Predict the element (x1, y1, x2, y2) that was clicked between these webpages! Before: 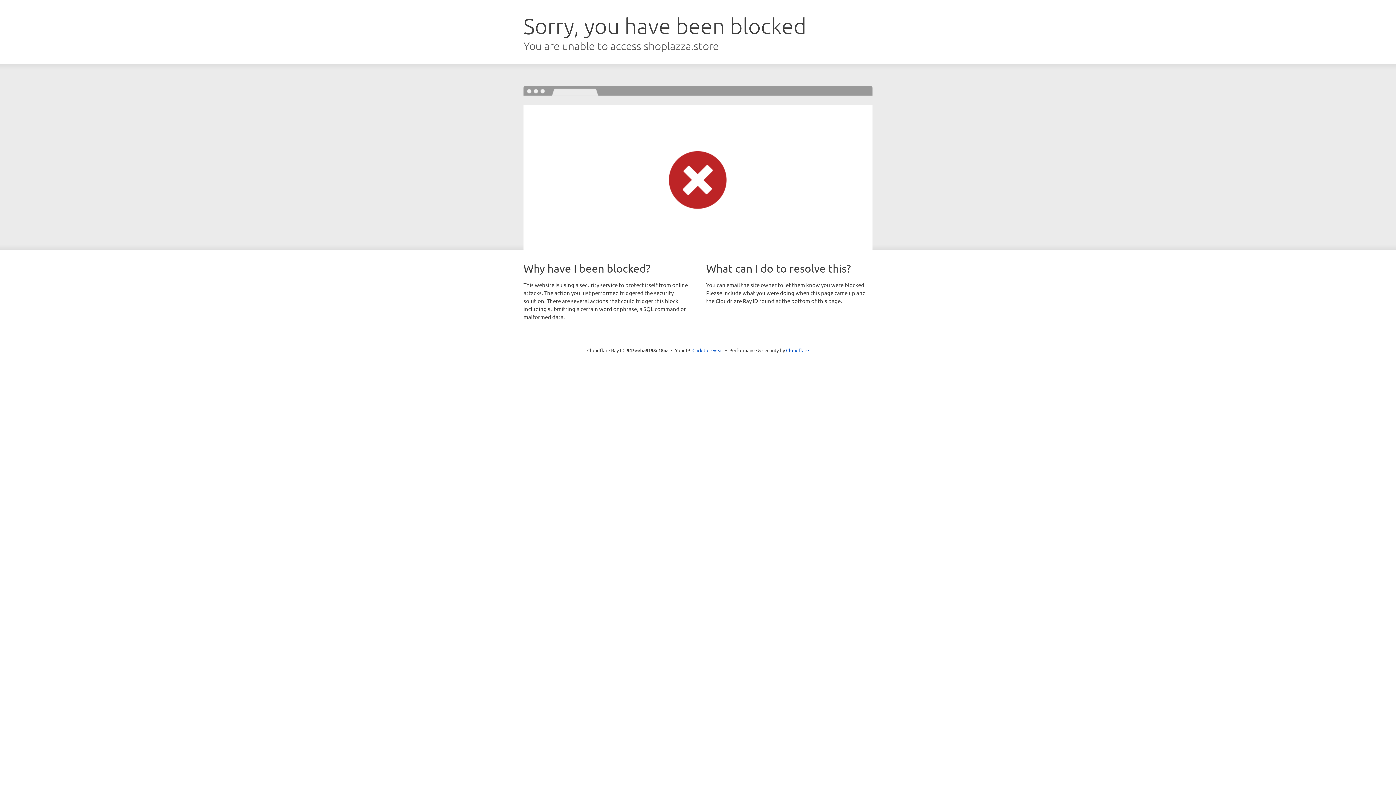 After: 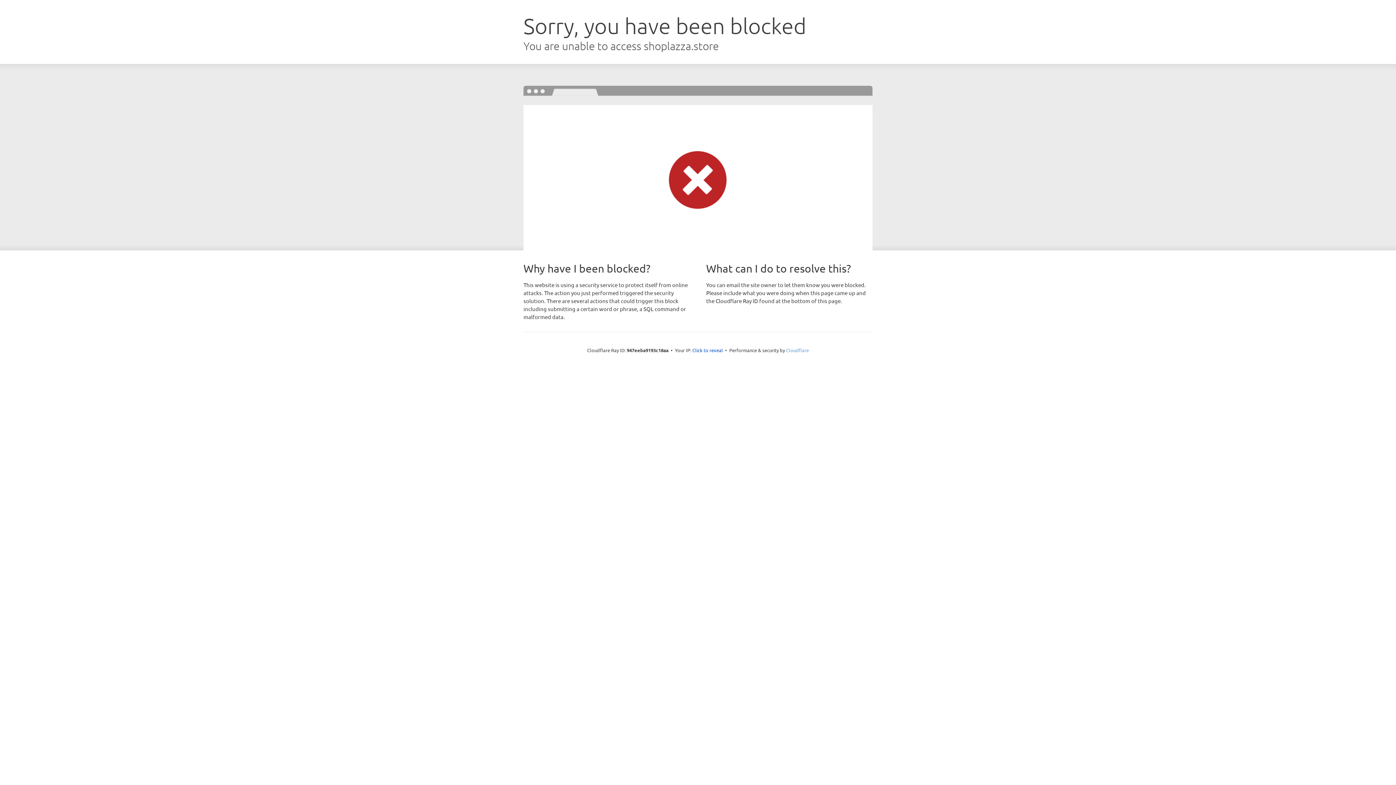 Action: label: Cloudflare bbox: (786, 347, 809, 353)